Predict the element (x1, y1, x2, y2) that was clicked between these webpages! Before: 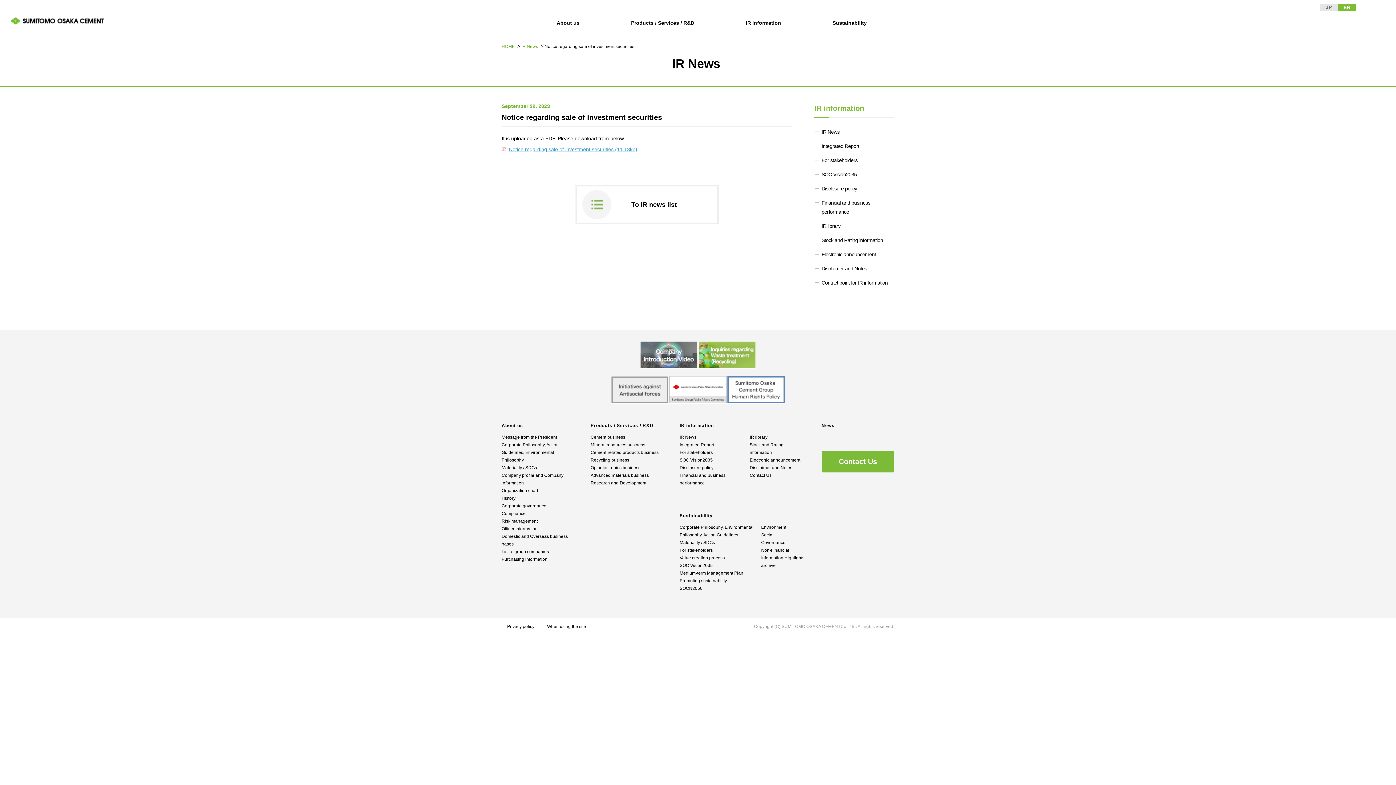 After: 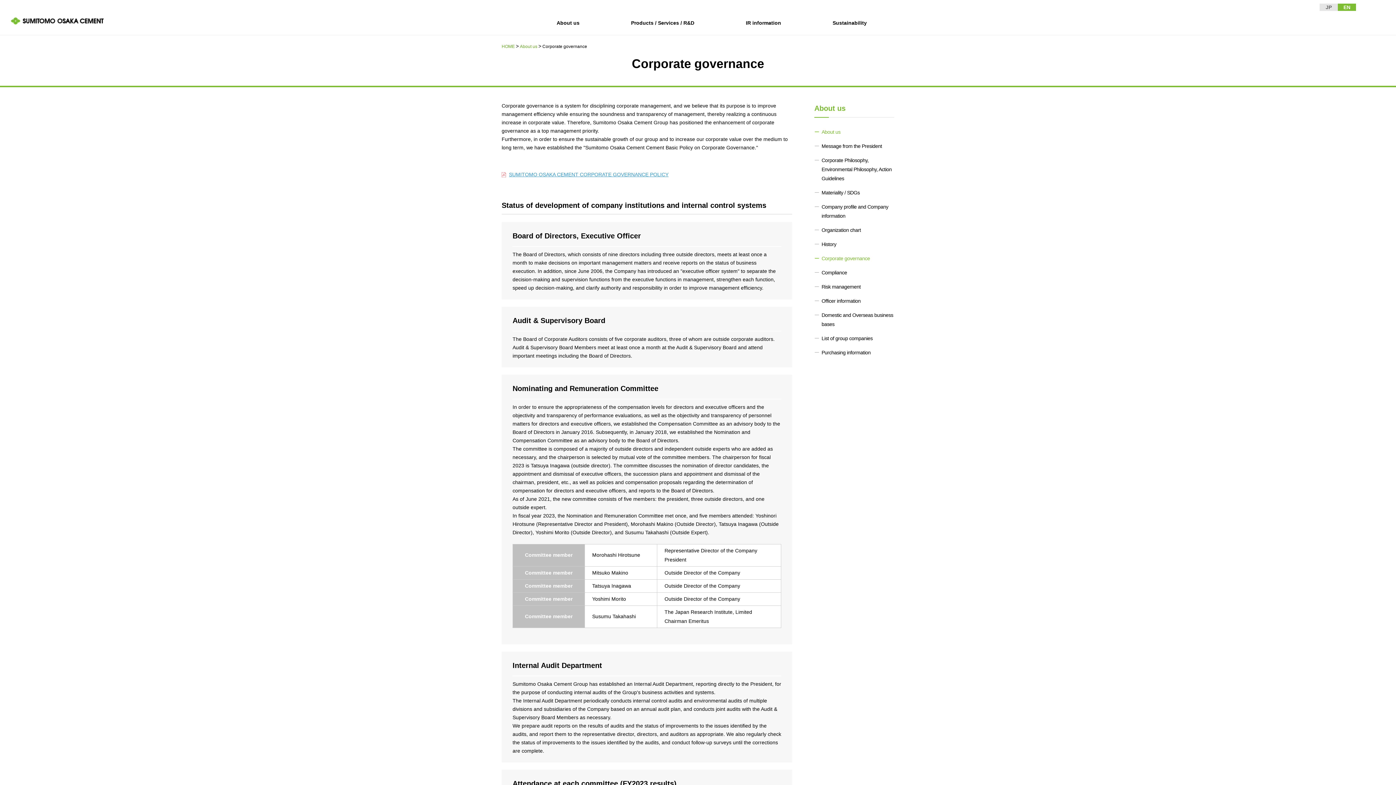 Action: label: Corporate governance bbox: (501, 503, 546, 508)